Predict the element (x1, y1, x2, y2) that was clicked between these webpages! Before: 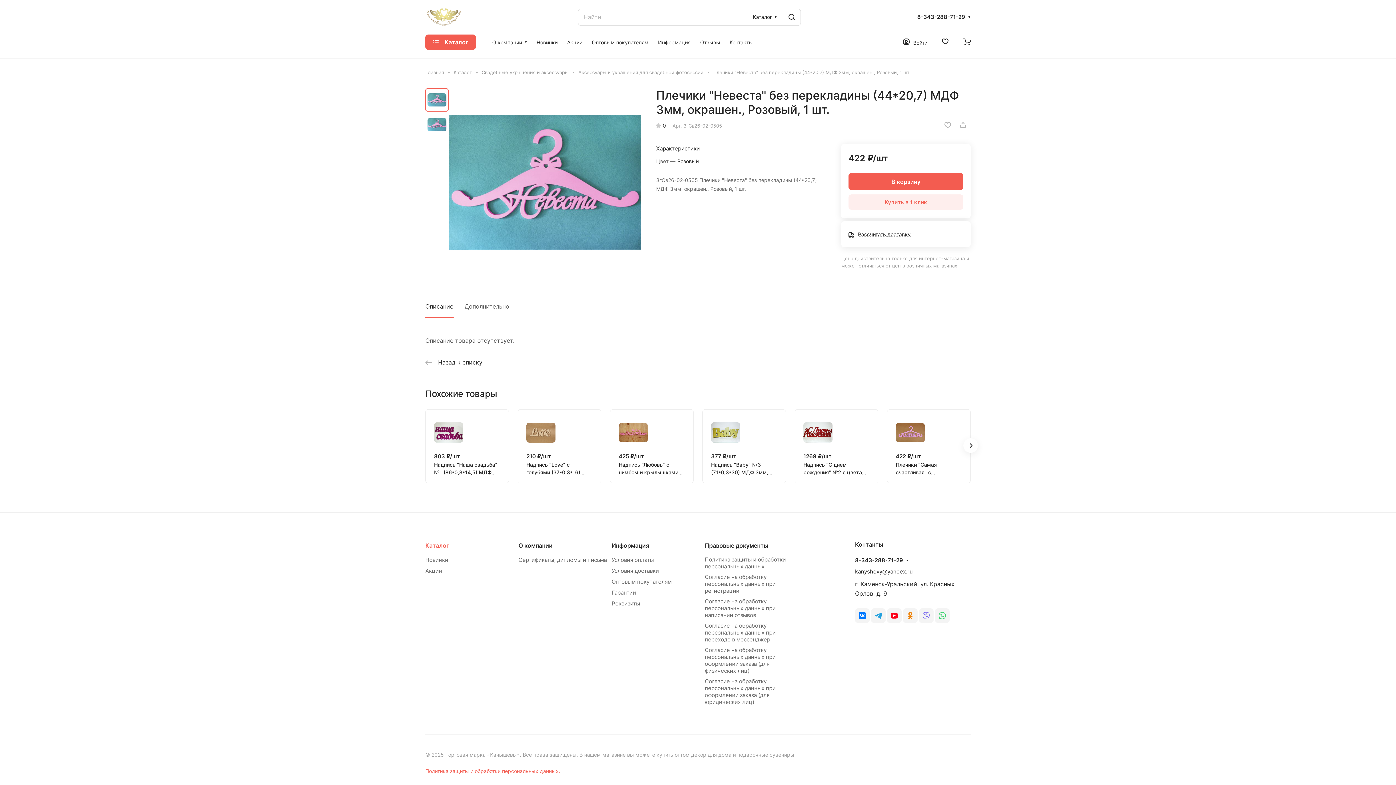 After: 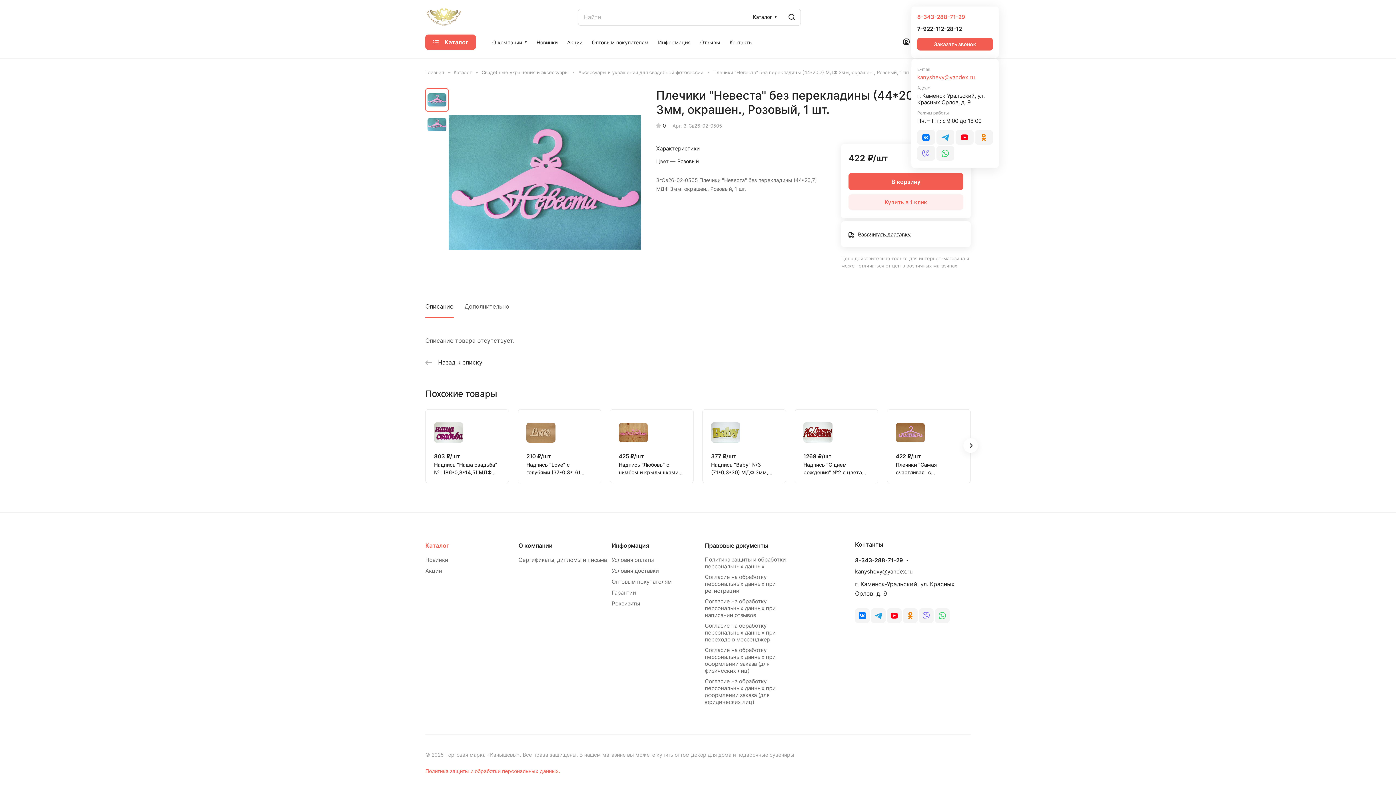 Action: bbox: (917, 13, 965, 20) label: 8-343-288-71-29